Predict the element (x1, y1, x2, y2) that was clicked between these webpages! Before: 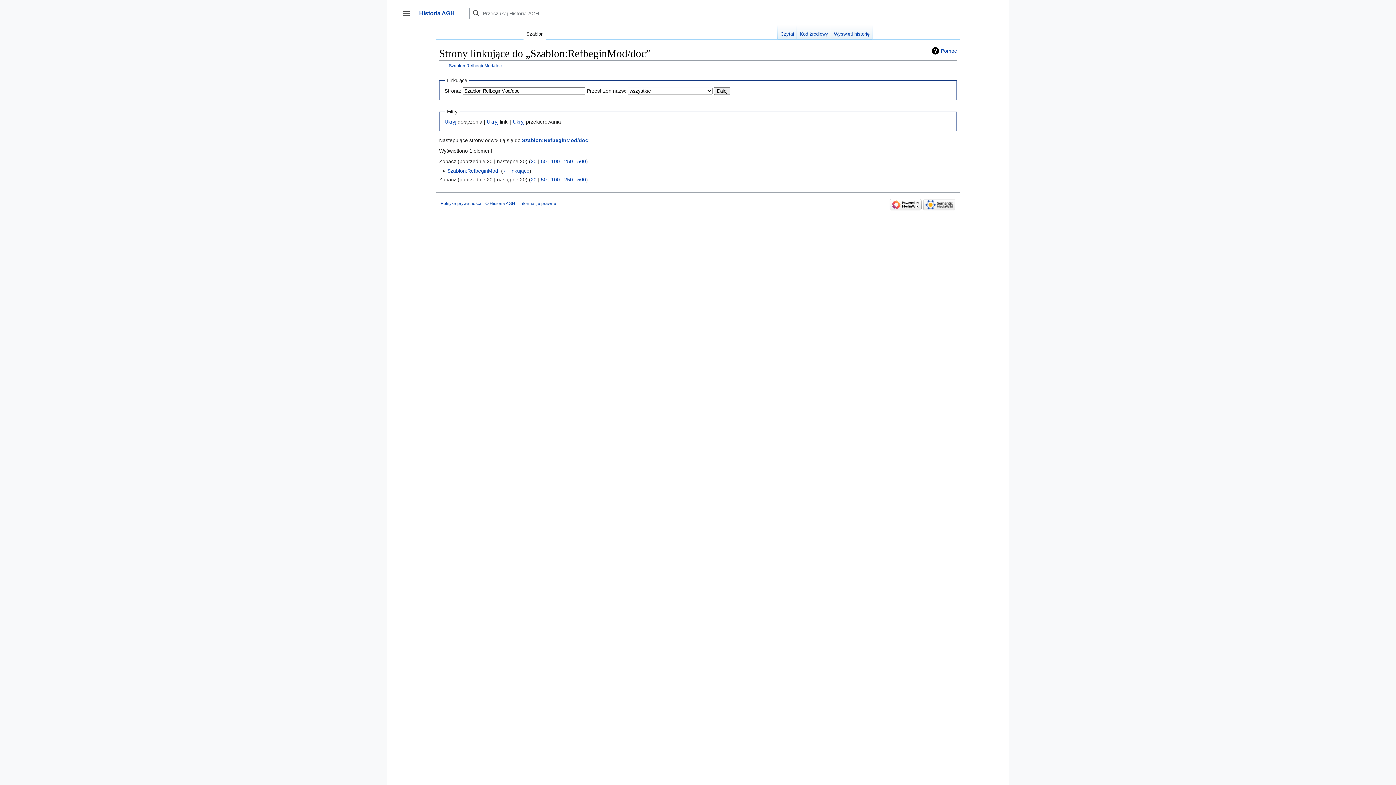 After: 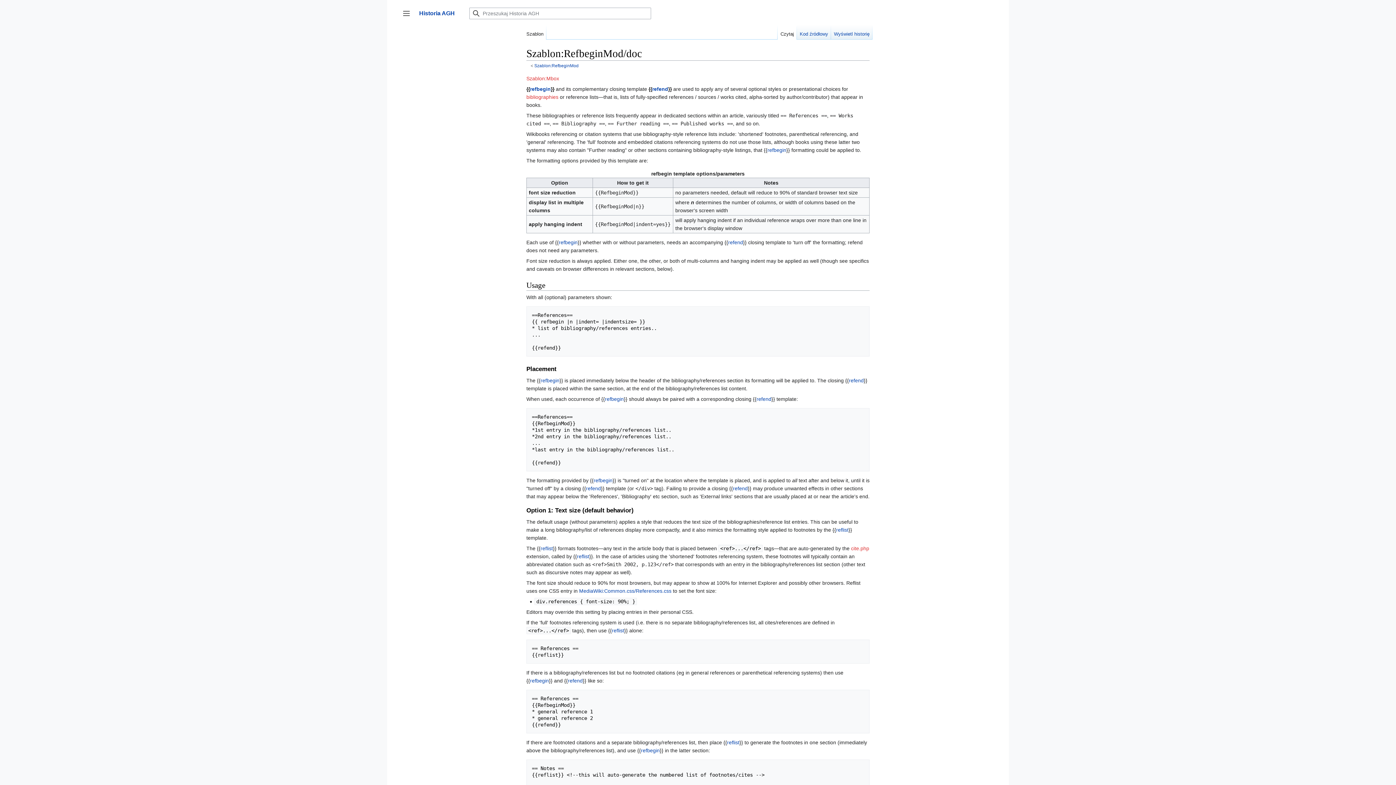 Action: label: Szablon bbox: (523, 25, 546, 39)